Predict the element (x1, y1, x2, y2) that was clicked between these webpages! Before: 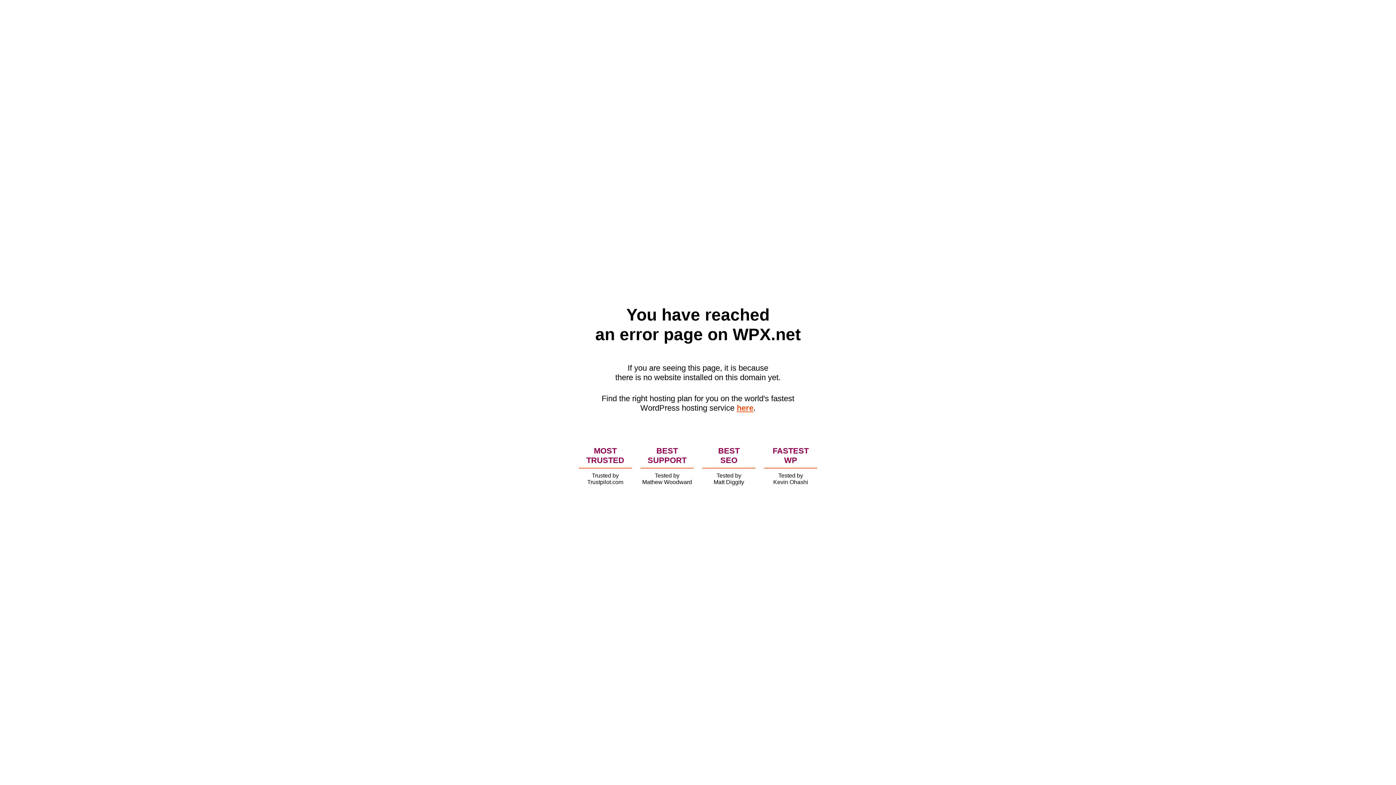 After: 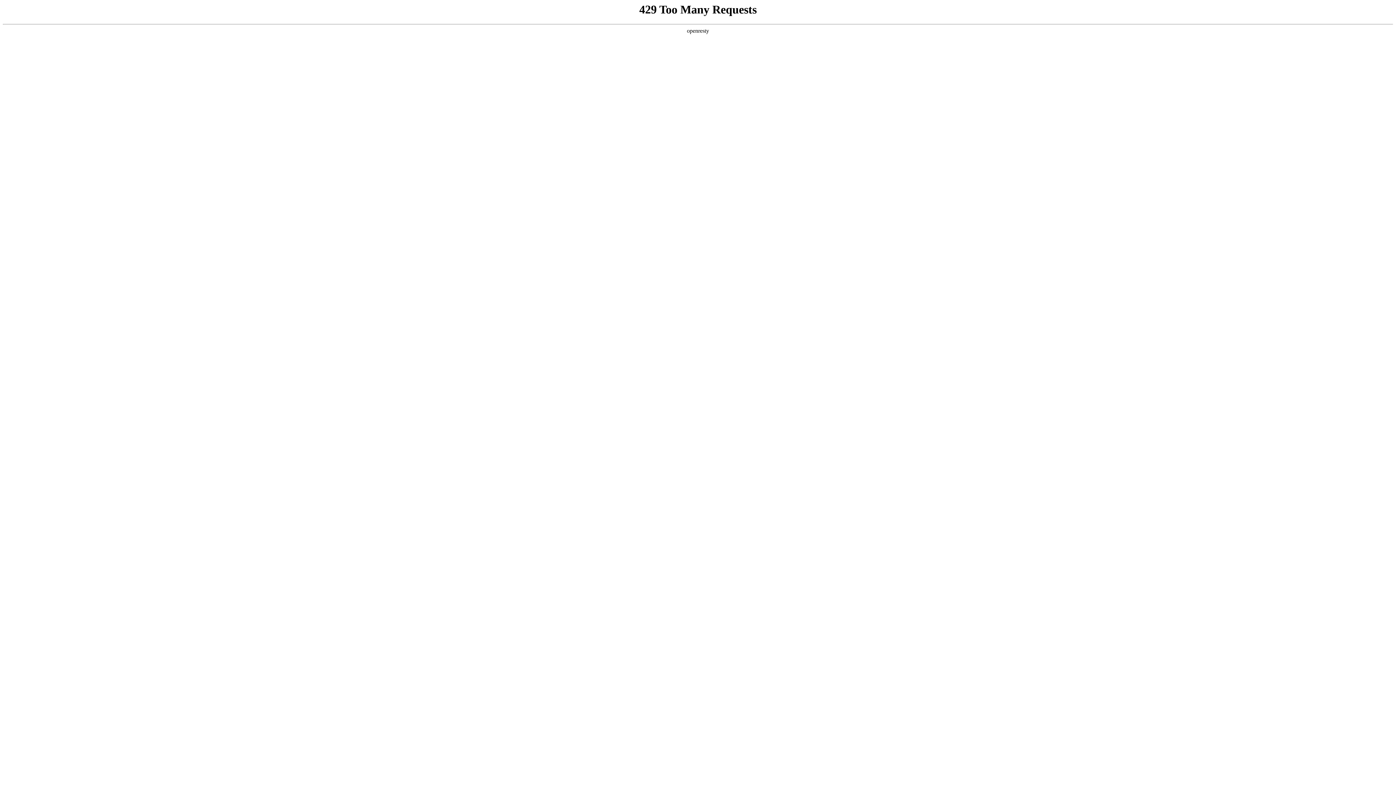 Action: label: here bbox: (736, 403, 753, 412)